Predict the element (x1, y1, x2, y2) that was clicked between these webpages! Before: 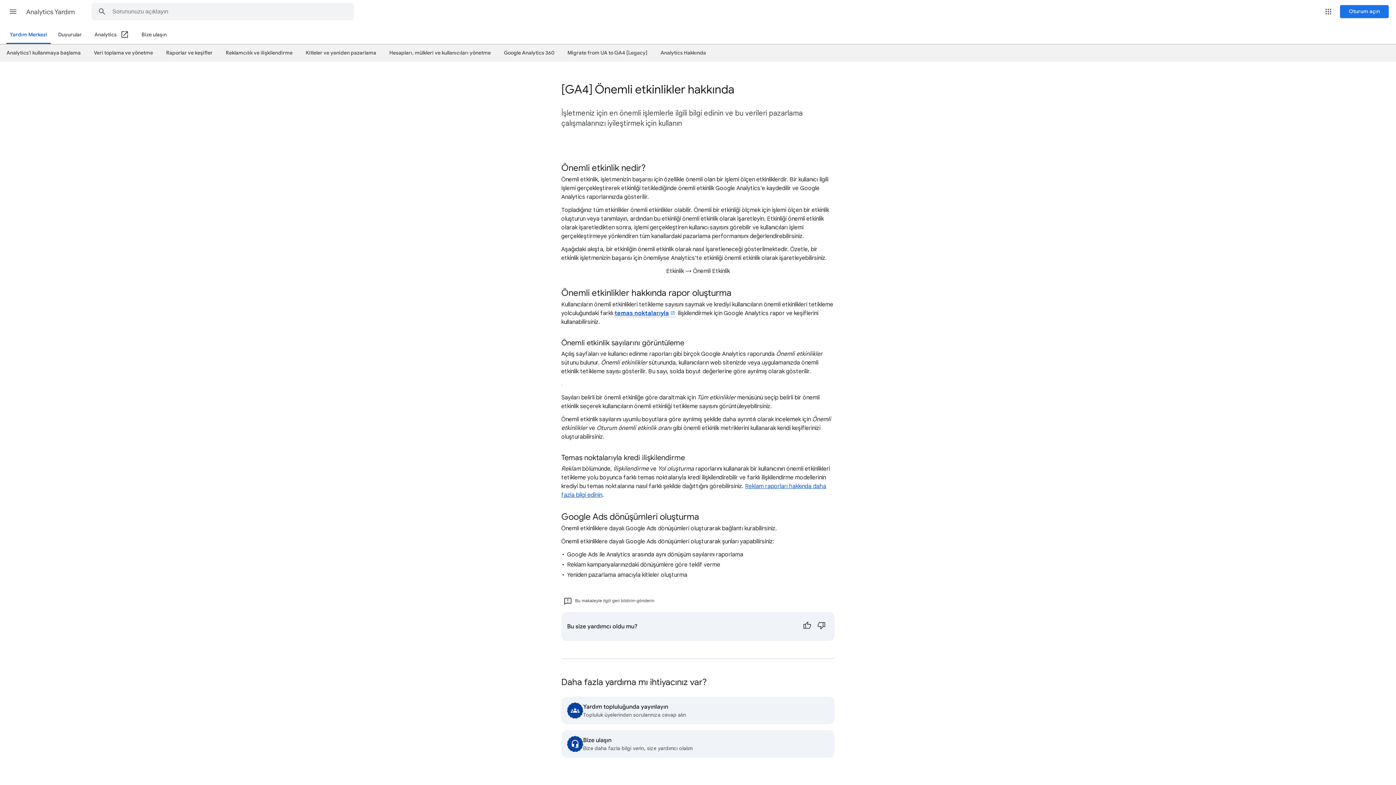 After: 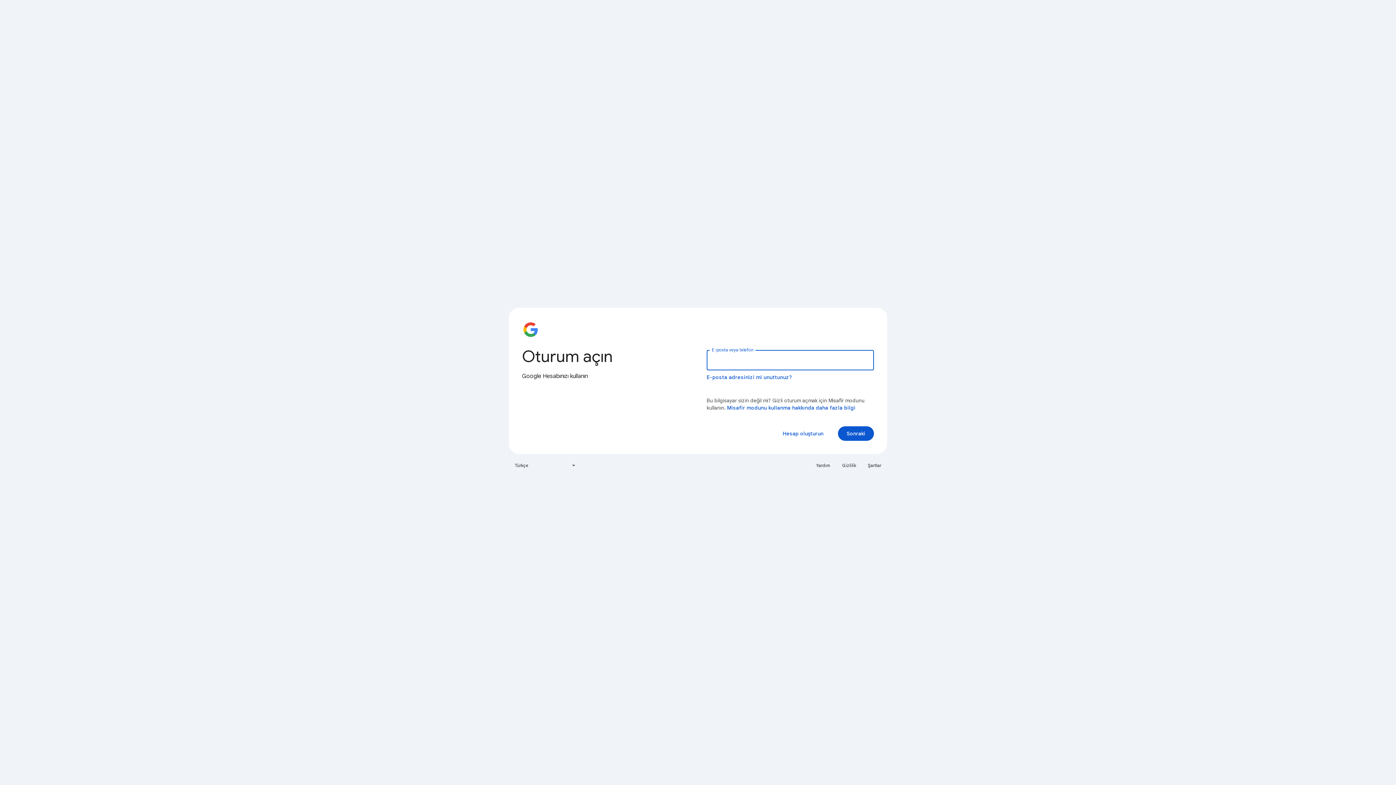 Action: bbox: (1340, 5, 1389, 18) label: Oturum açın